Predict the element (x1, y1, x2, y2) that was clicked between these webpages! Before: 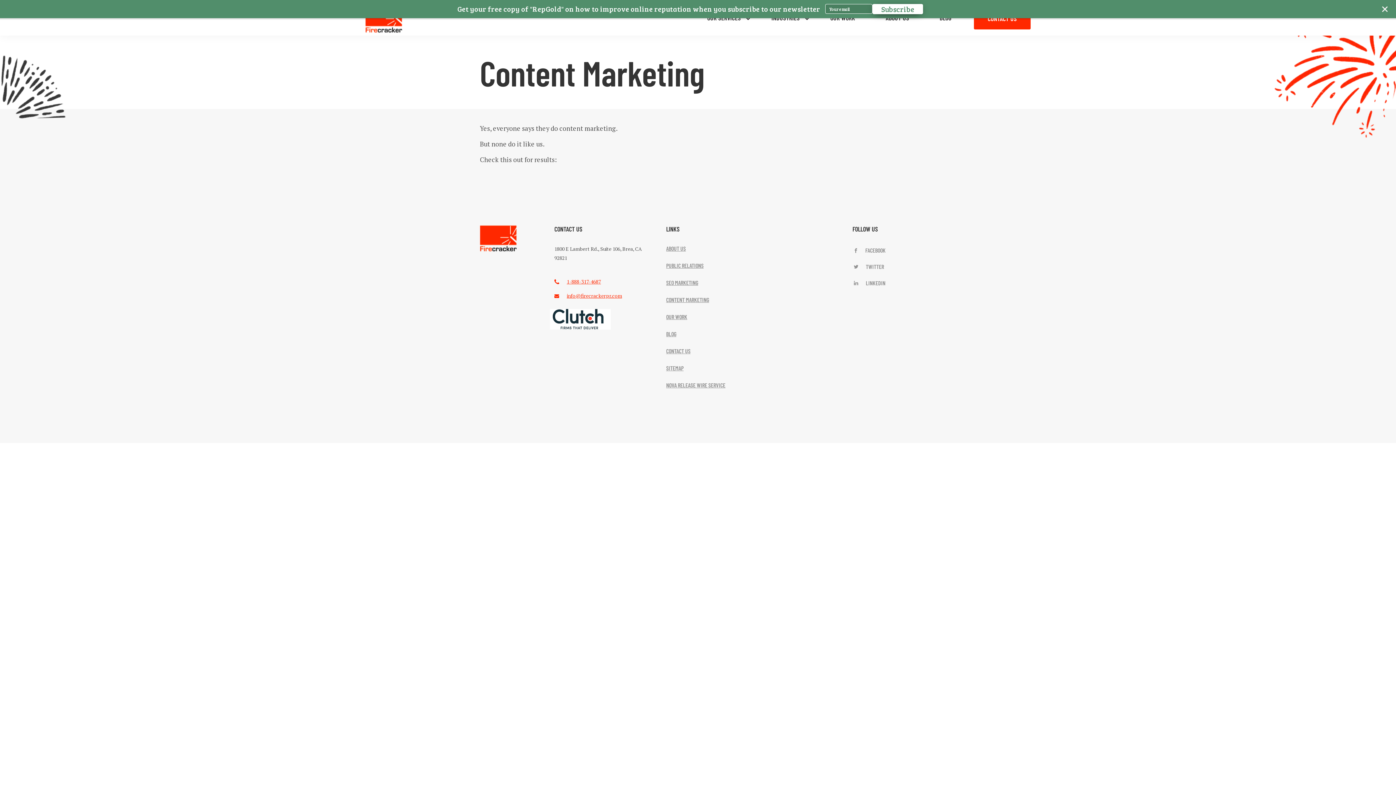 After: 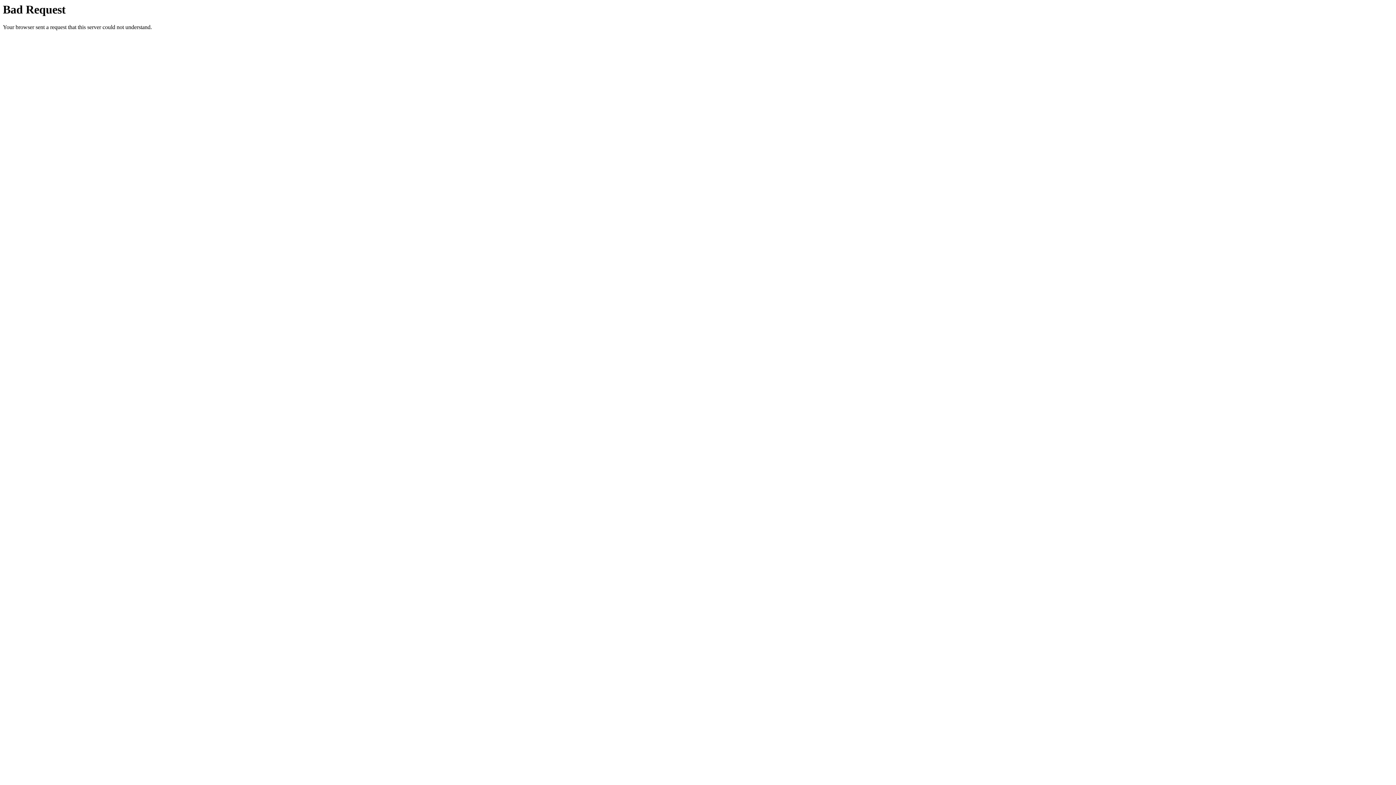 Action: label: NOVA RELEASE WIRE SERVICE bbox: (666, 363, 725, 370)